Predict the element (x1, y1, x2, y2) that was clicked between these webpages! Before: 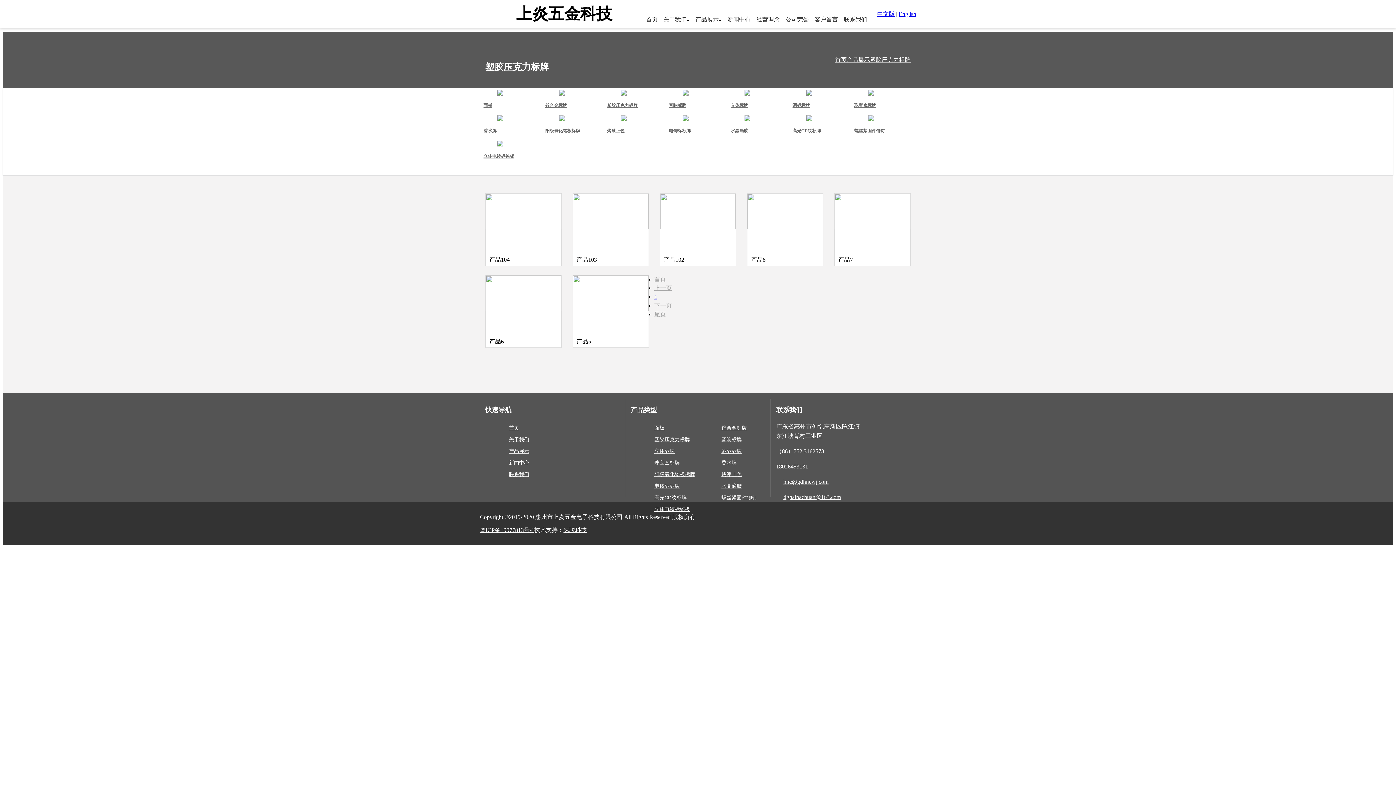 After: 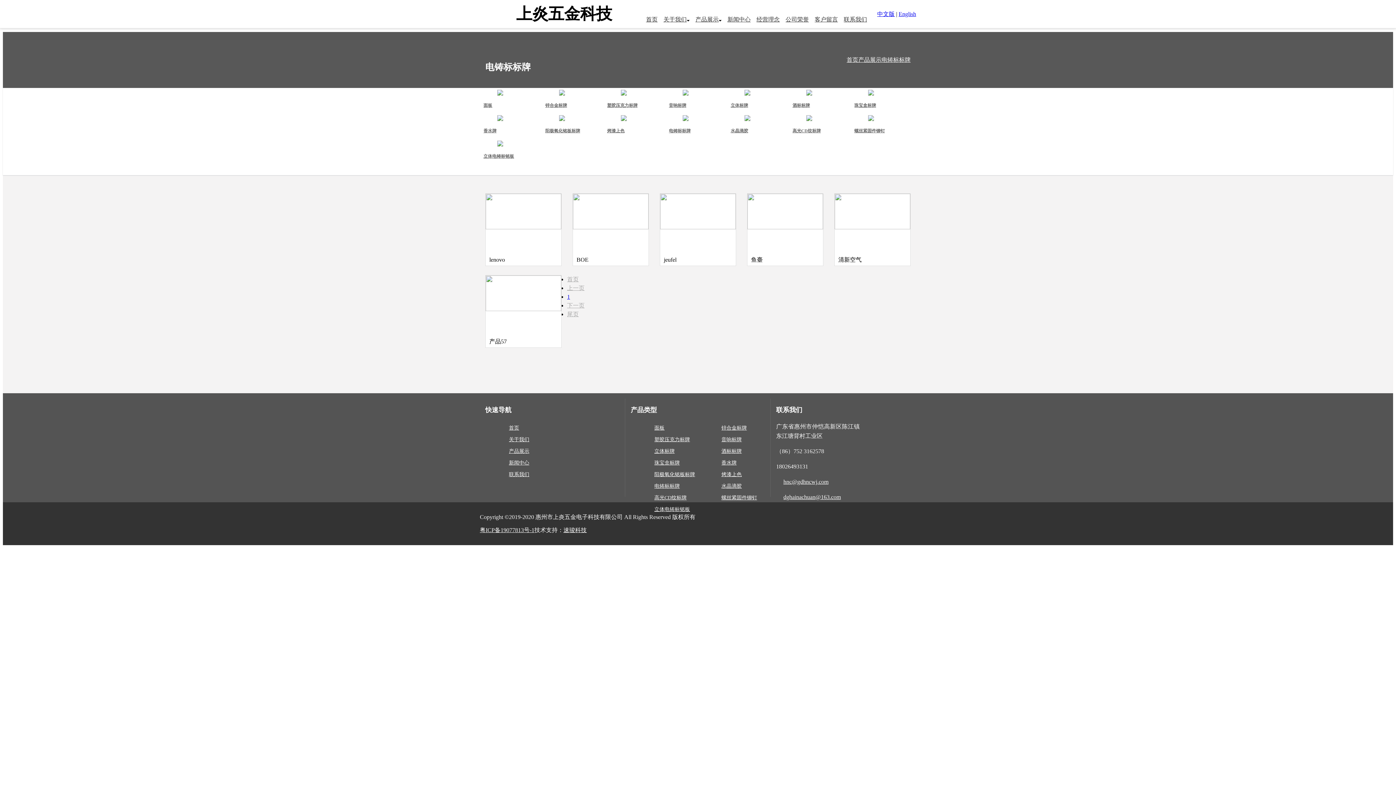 Action: bbox: (669, 113, 723, 138) label: 电铸标标牌